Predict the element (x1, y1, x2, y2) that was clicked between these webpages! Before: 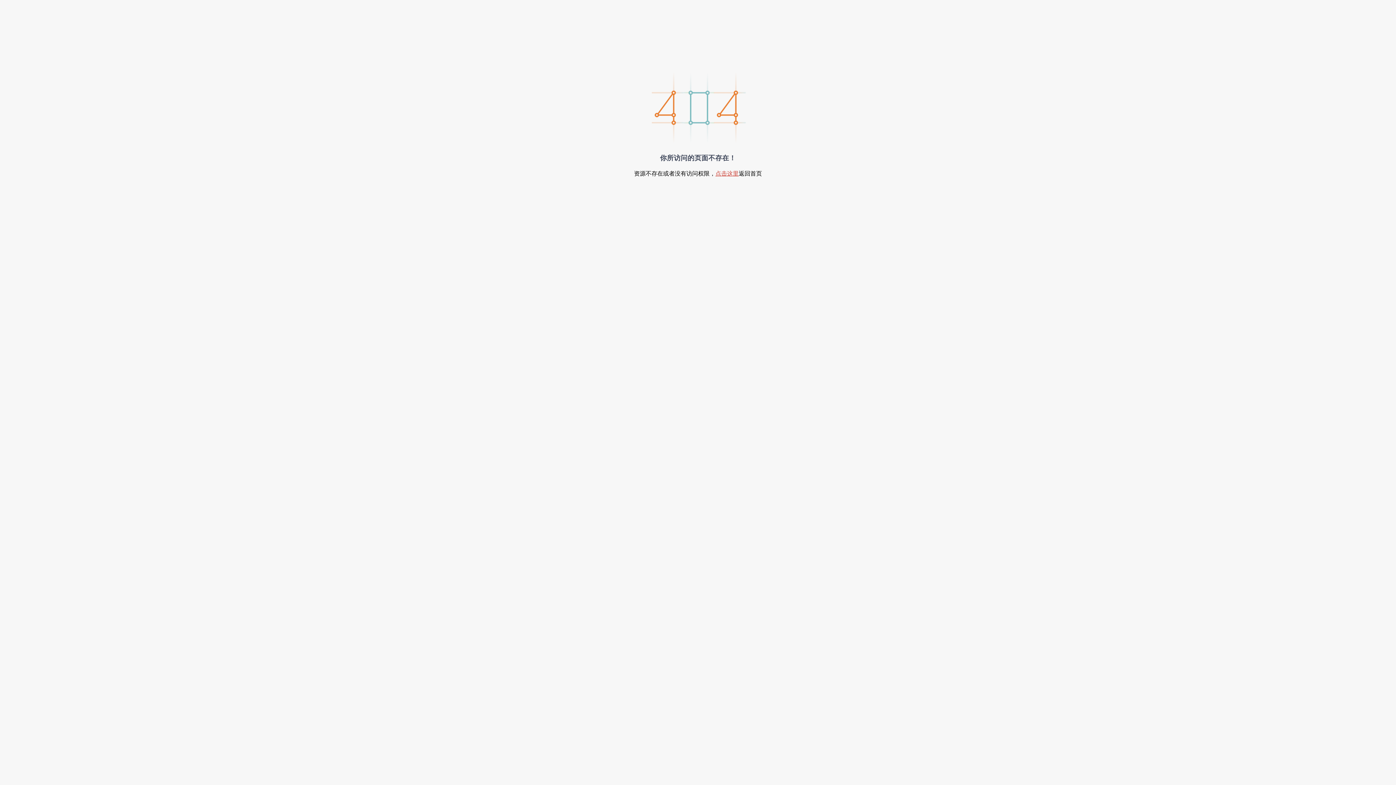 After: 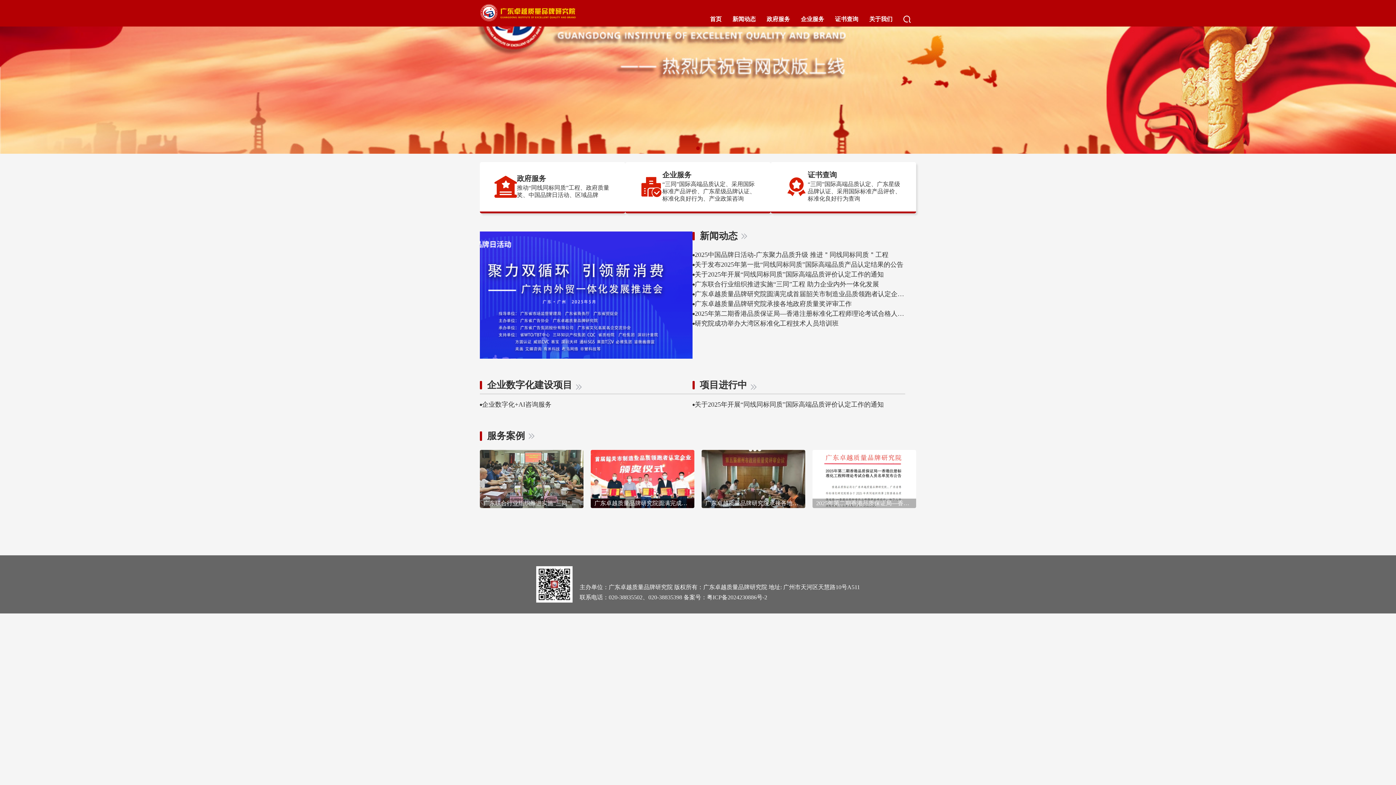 Action: label: 点击这里 bbox: (715, 170, 738, 176)